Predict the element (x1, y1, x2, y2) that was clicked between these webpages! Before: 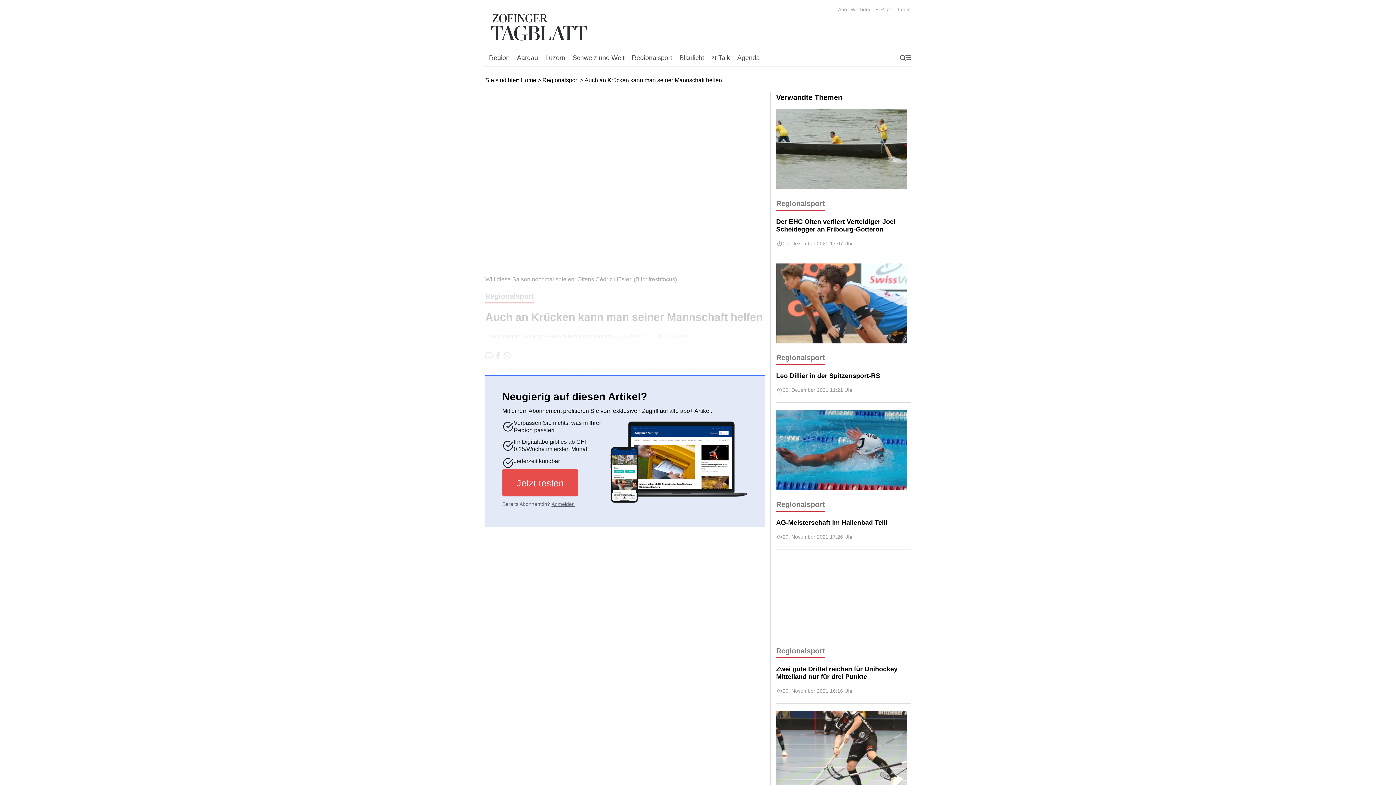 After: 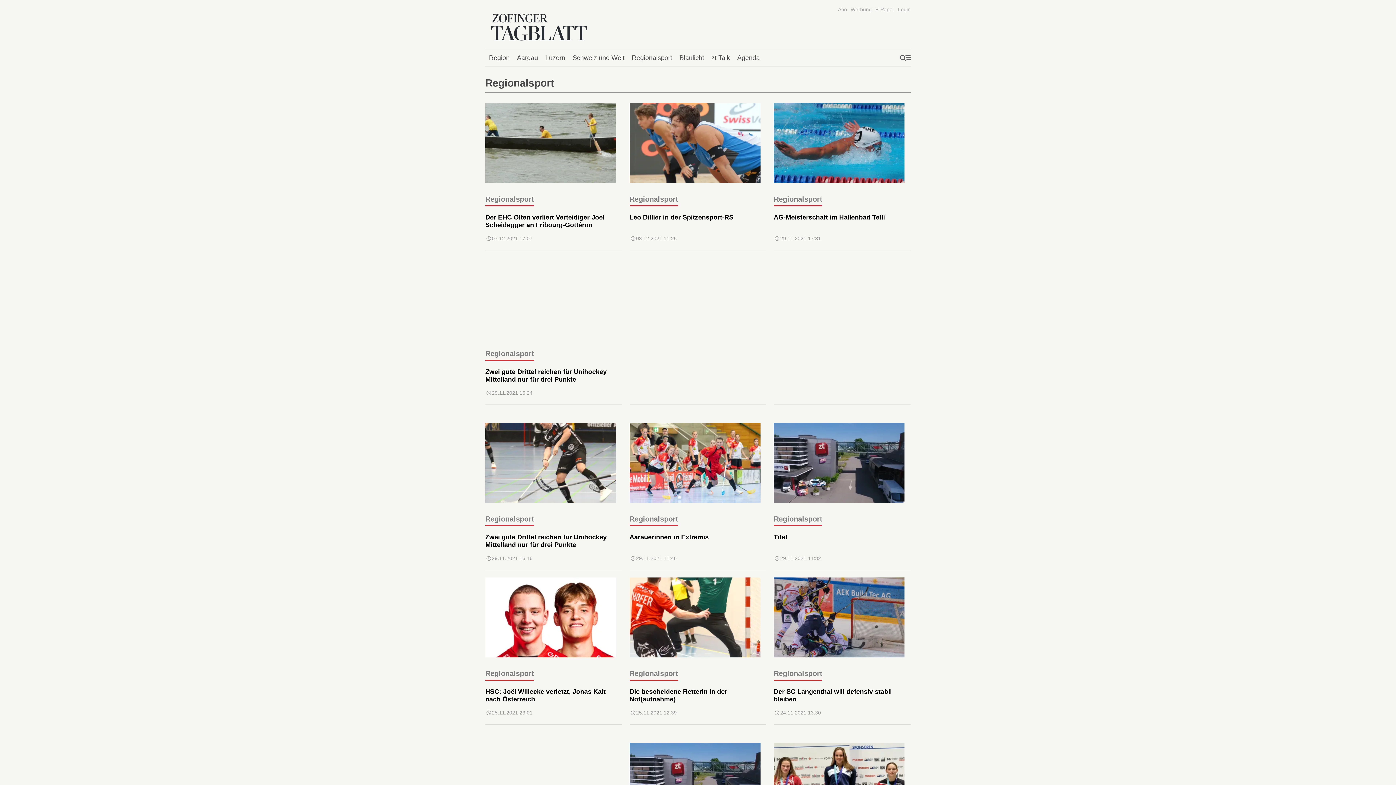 Action: label: Regionalsport bbox: (776, 645, 825, 658)